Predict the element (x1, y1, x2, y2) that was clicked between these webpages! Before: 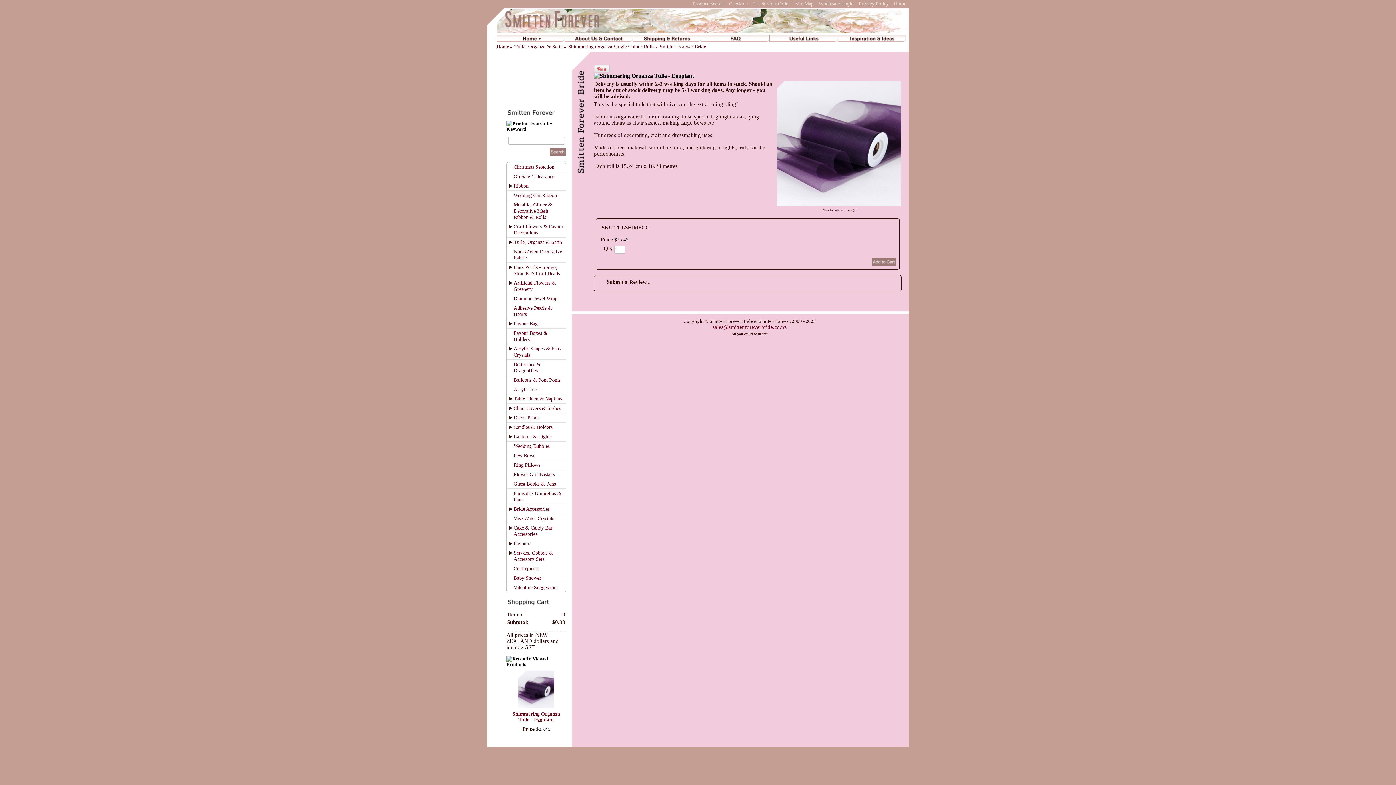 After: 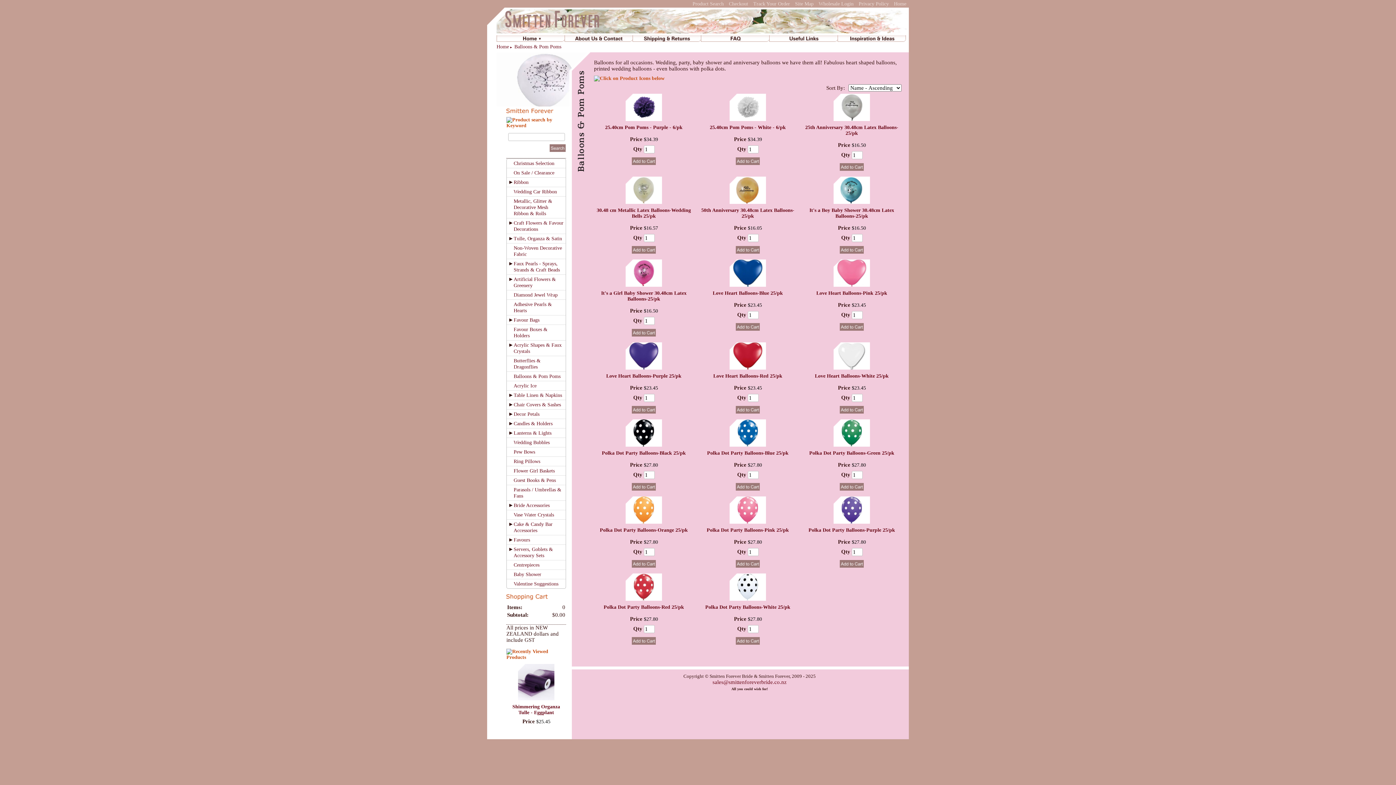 Action: label: Balloons & Pom Poms bbox: (513, 377, 560, 382)